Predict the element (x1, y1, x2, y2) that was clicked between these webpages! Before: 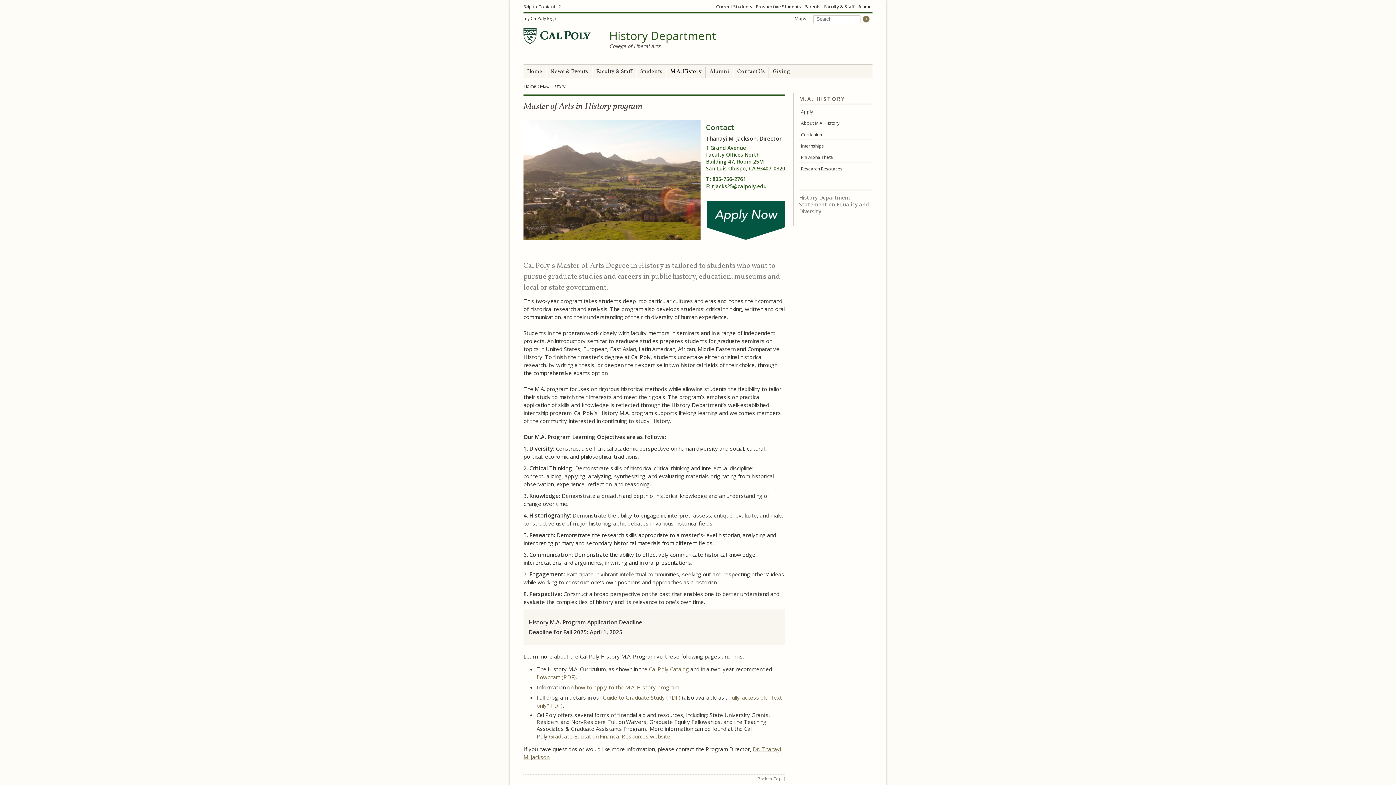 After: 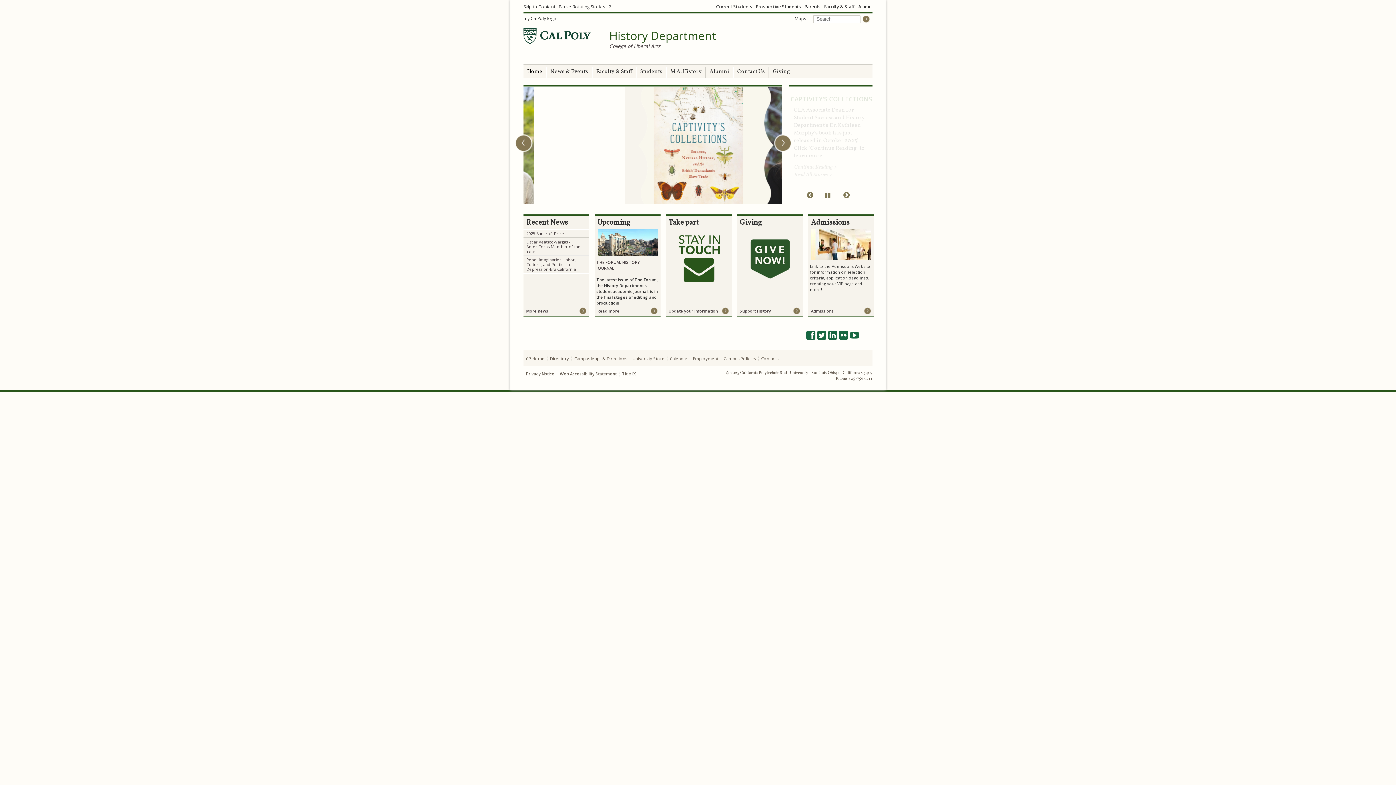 Action: label: Home bbox: (523, 83, 536, 89)